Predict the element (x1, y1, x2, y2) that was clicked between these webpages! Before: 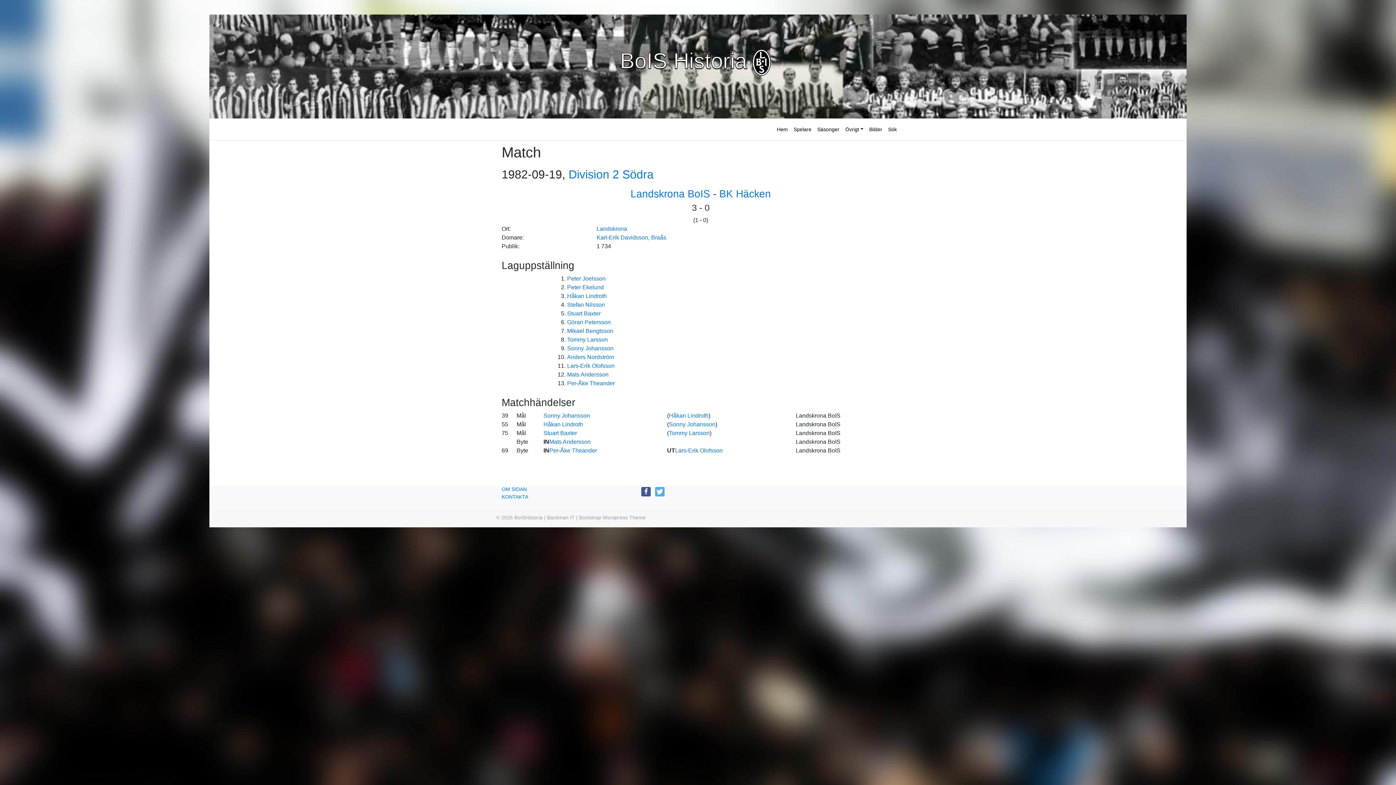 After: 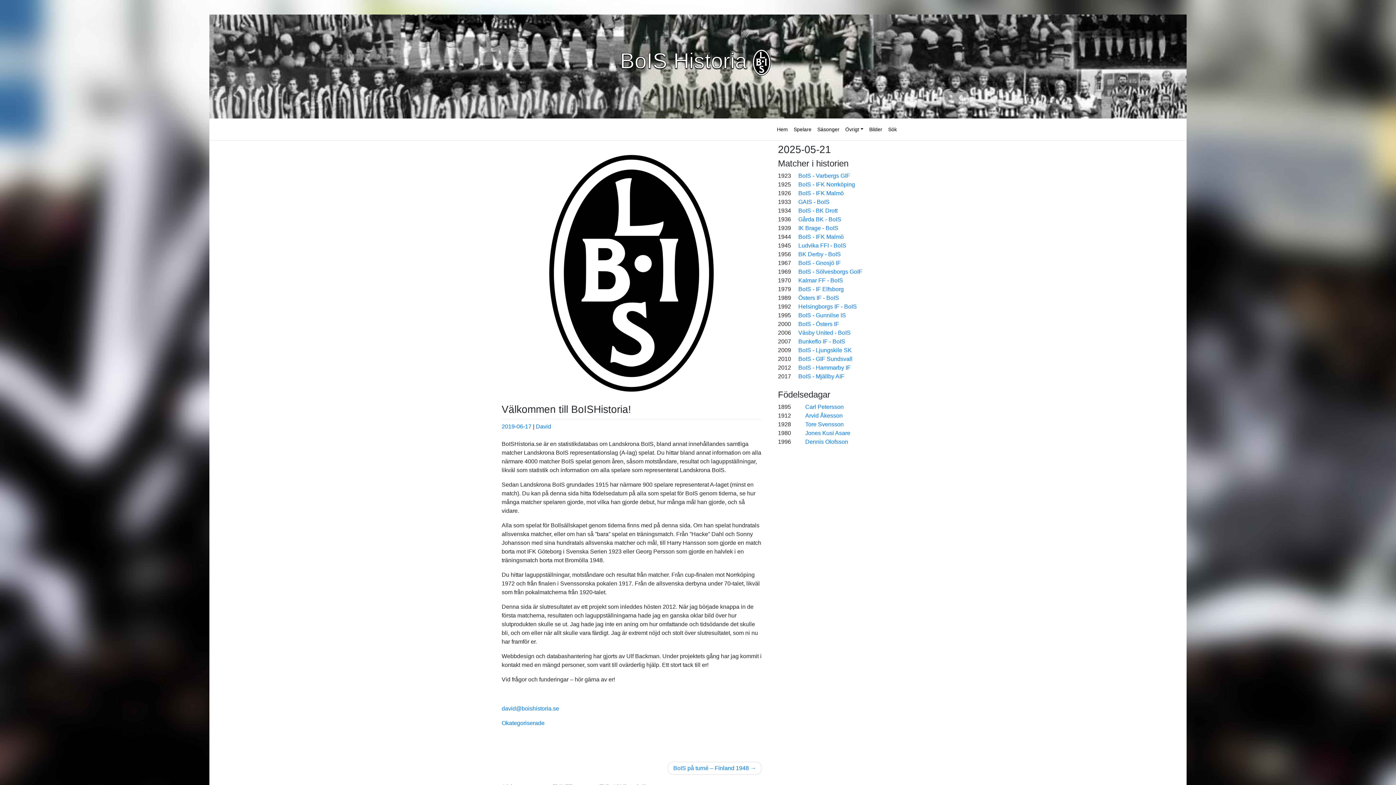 Action: bbox: (501, 486, 526, 492) label: OM SIDAN